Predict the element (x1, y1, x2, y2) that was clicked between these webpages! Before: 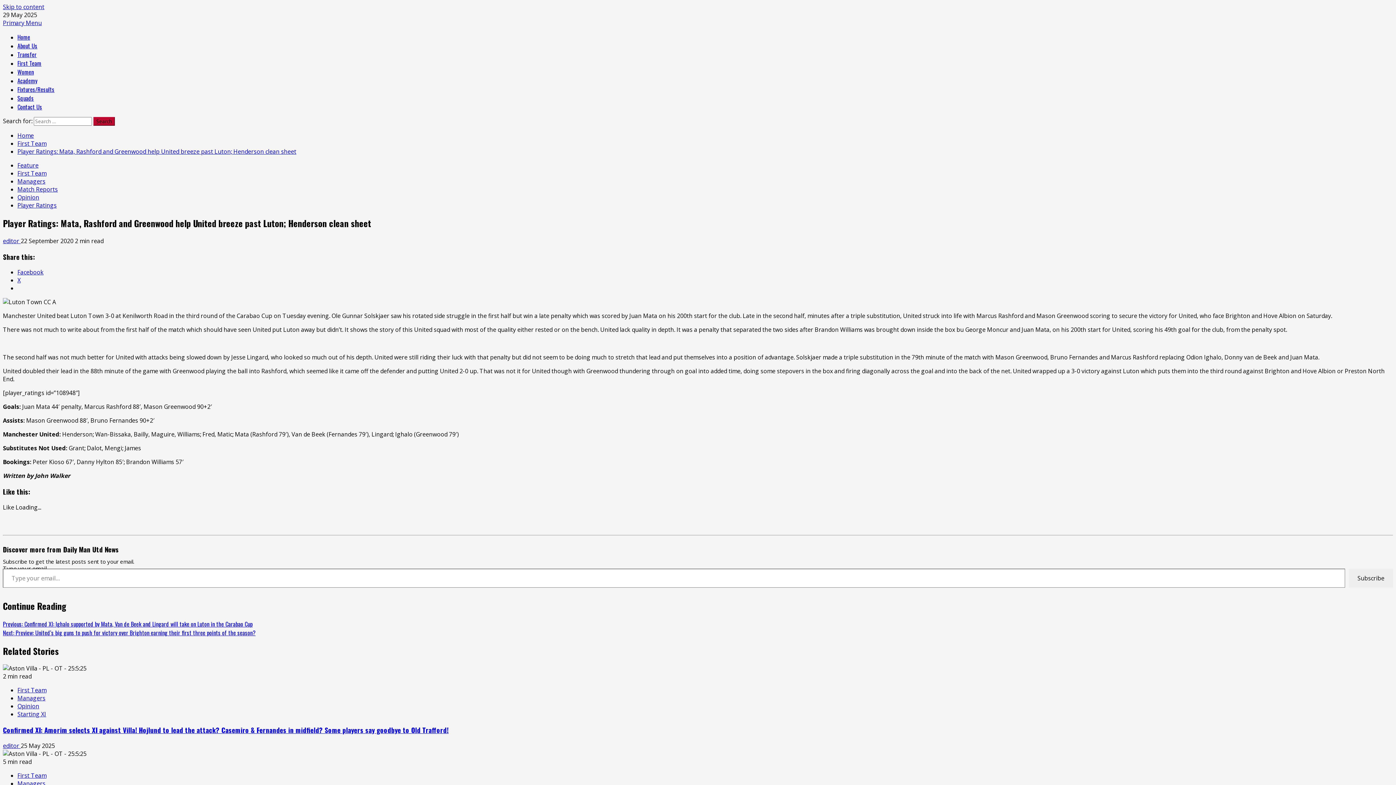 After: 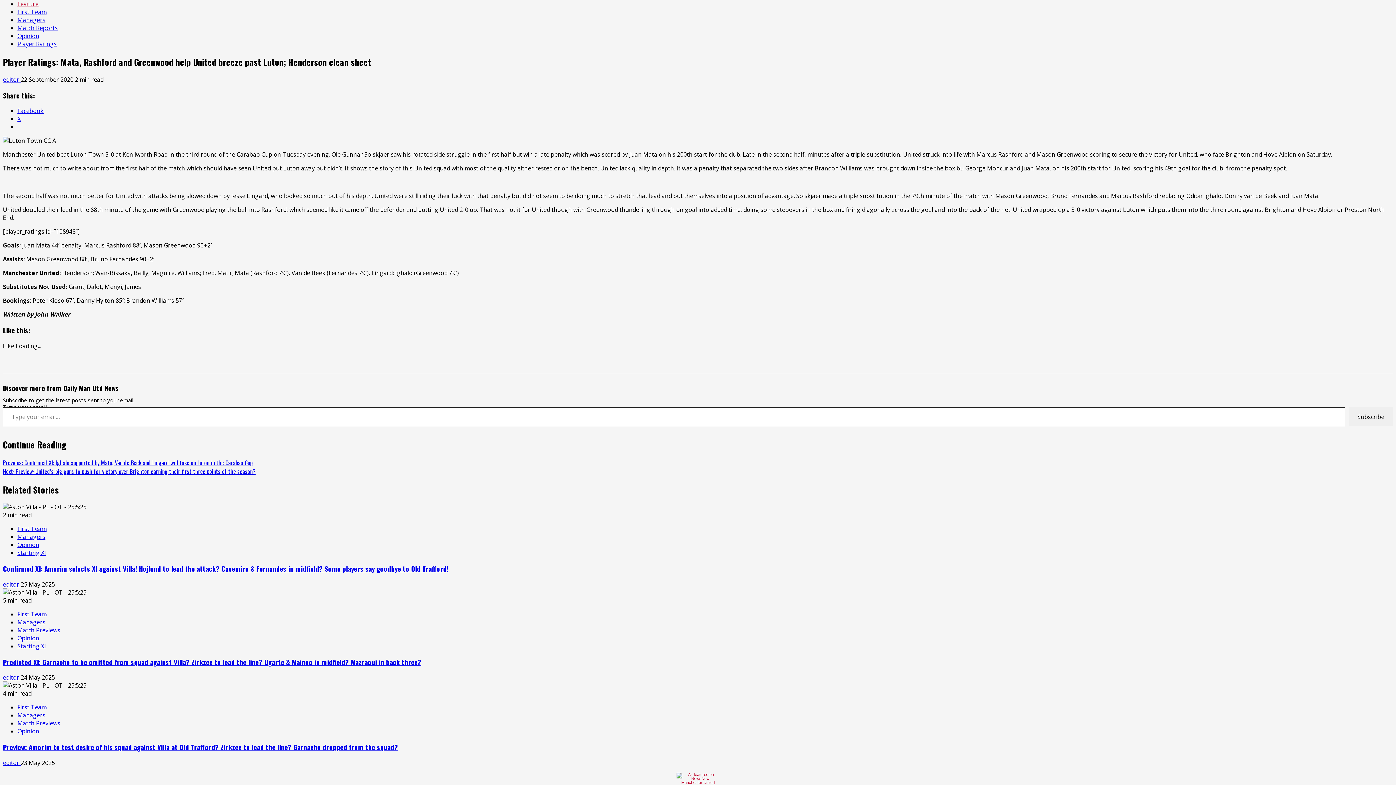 Action: label: Skip to content bbox: (2, 2, 44, 10)